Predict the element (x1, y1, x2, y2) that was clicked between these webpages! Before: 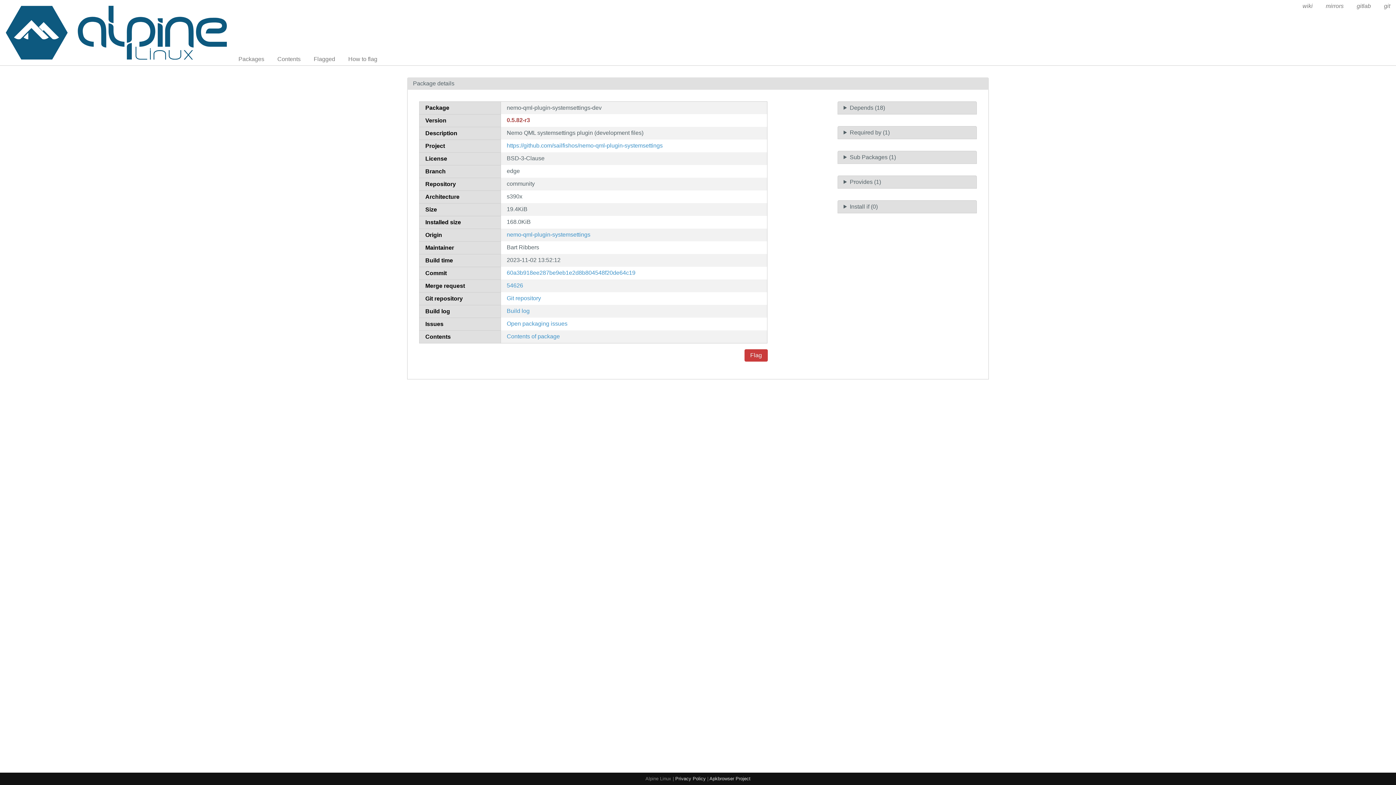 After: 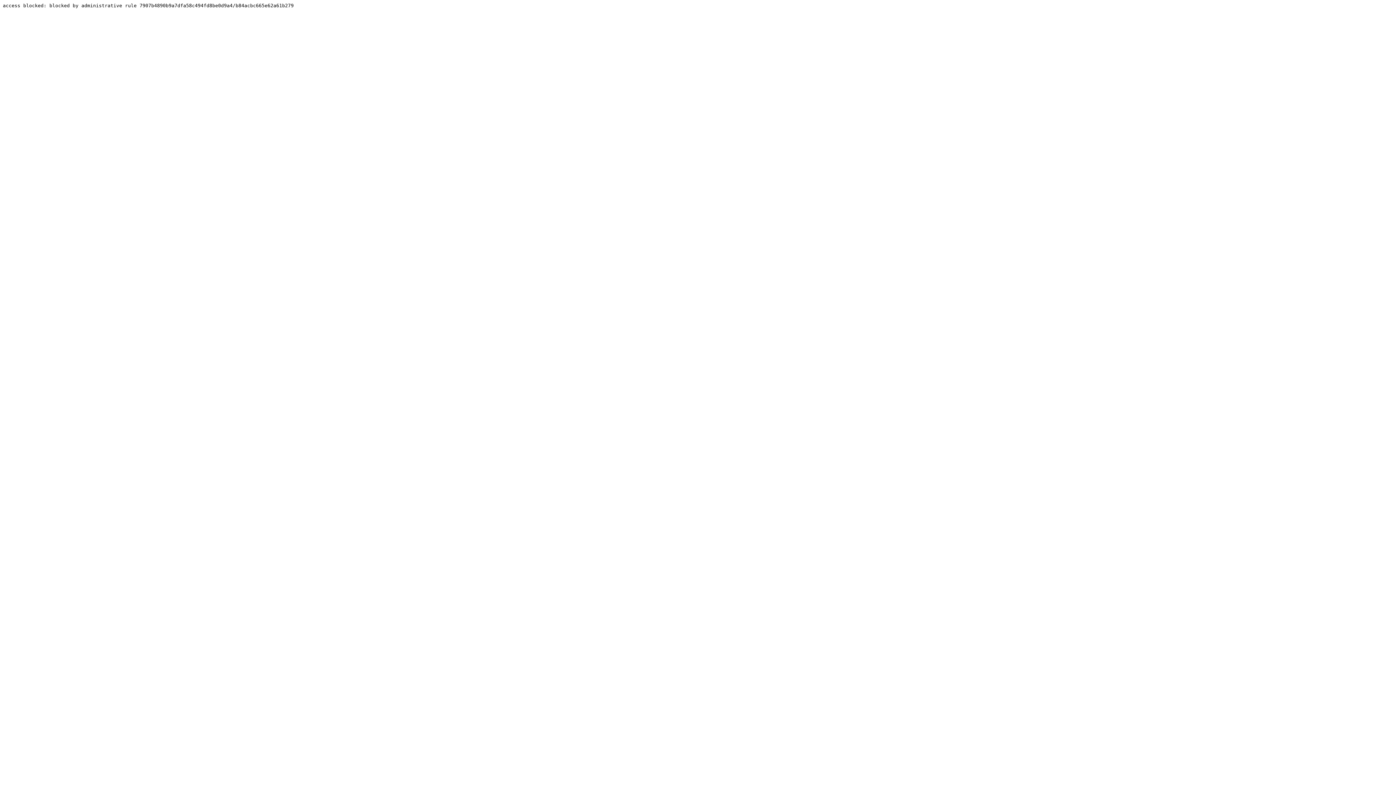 Action: label: Open packaging issues bbox: (506, 320, 567, 326)